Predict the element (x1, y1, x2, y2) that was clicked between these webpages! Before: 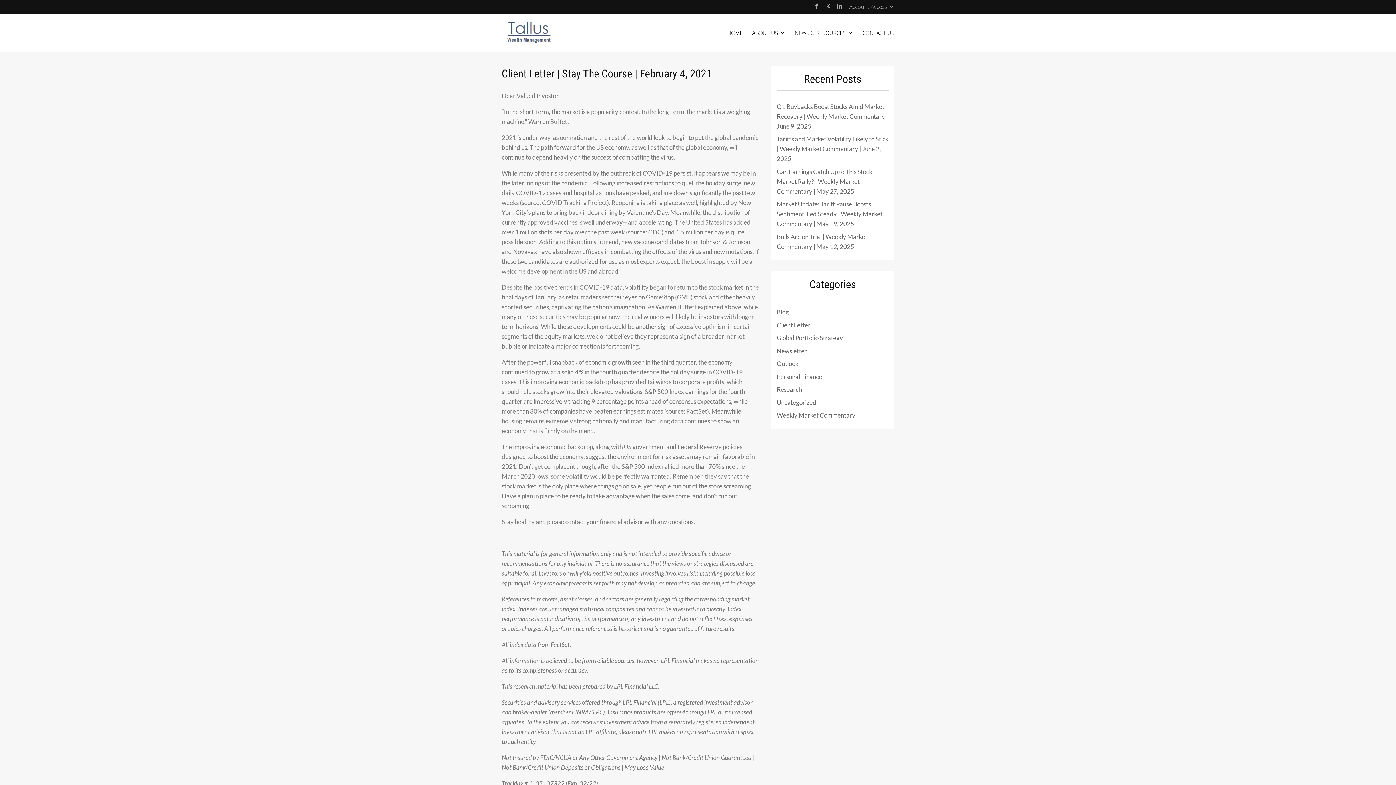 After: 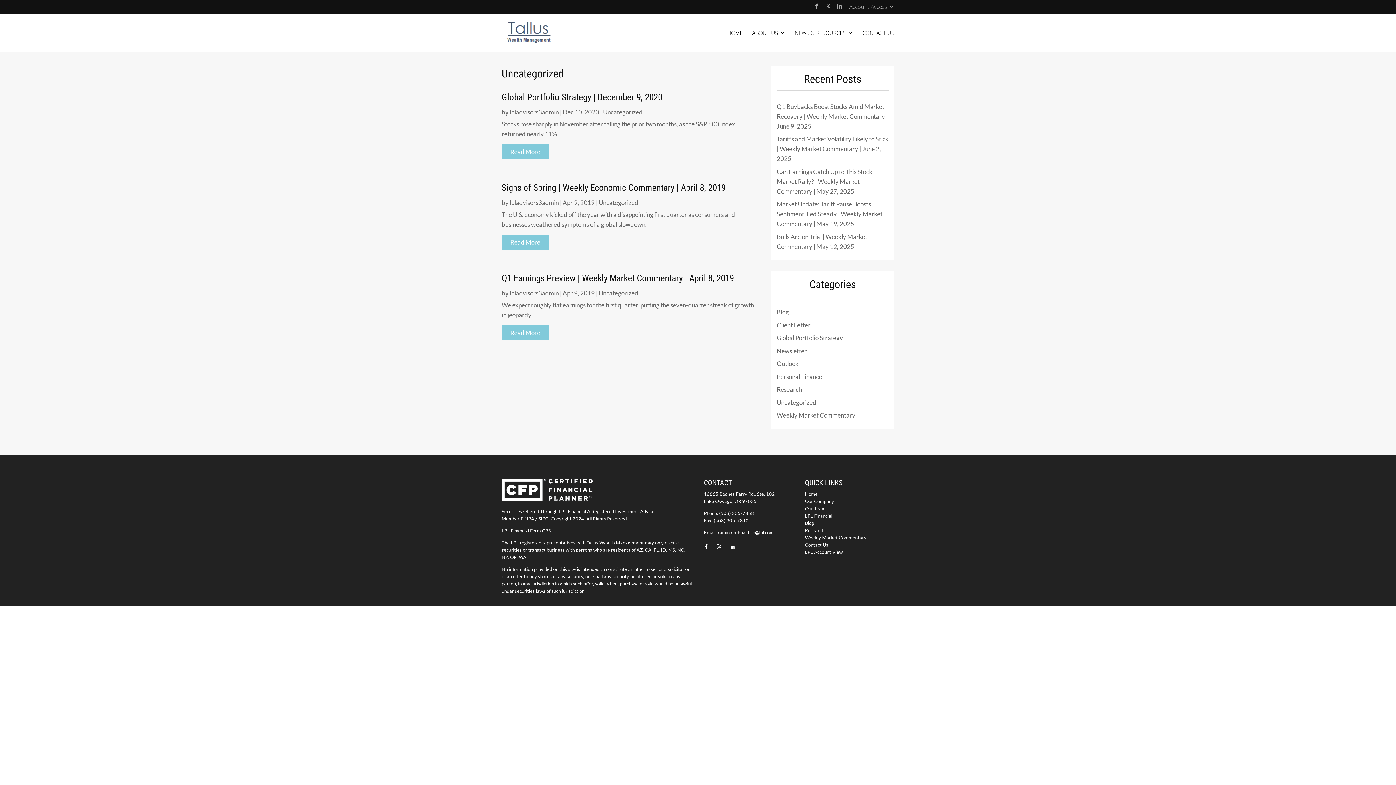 Action: bbox: (776, 398, 816, 406) label: Uncategorized